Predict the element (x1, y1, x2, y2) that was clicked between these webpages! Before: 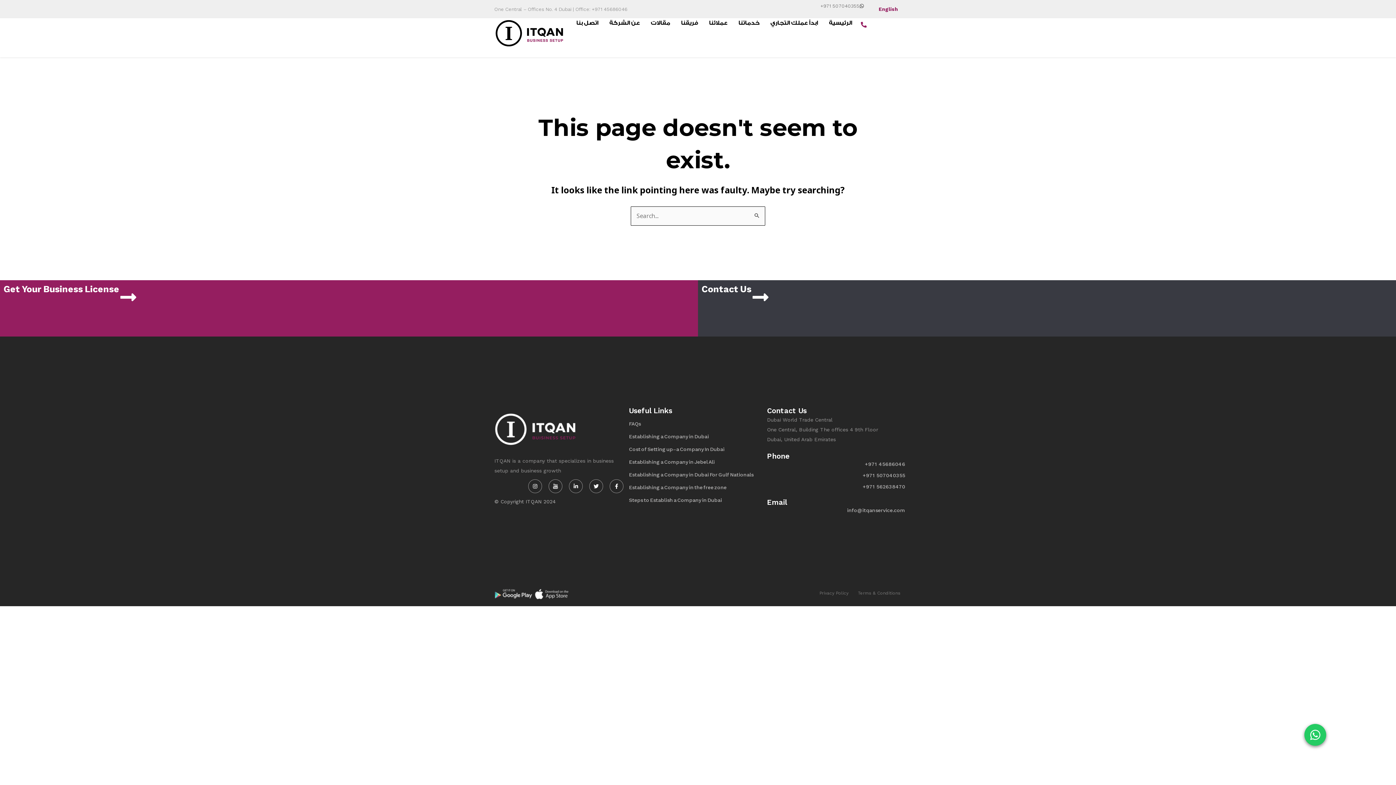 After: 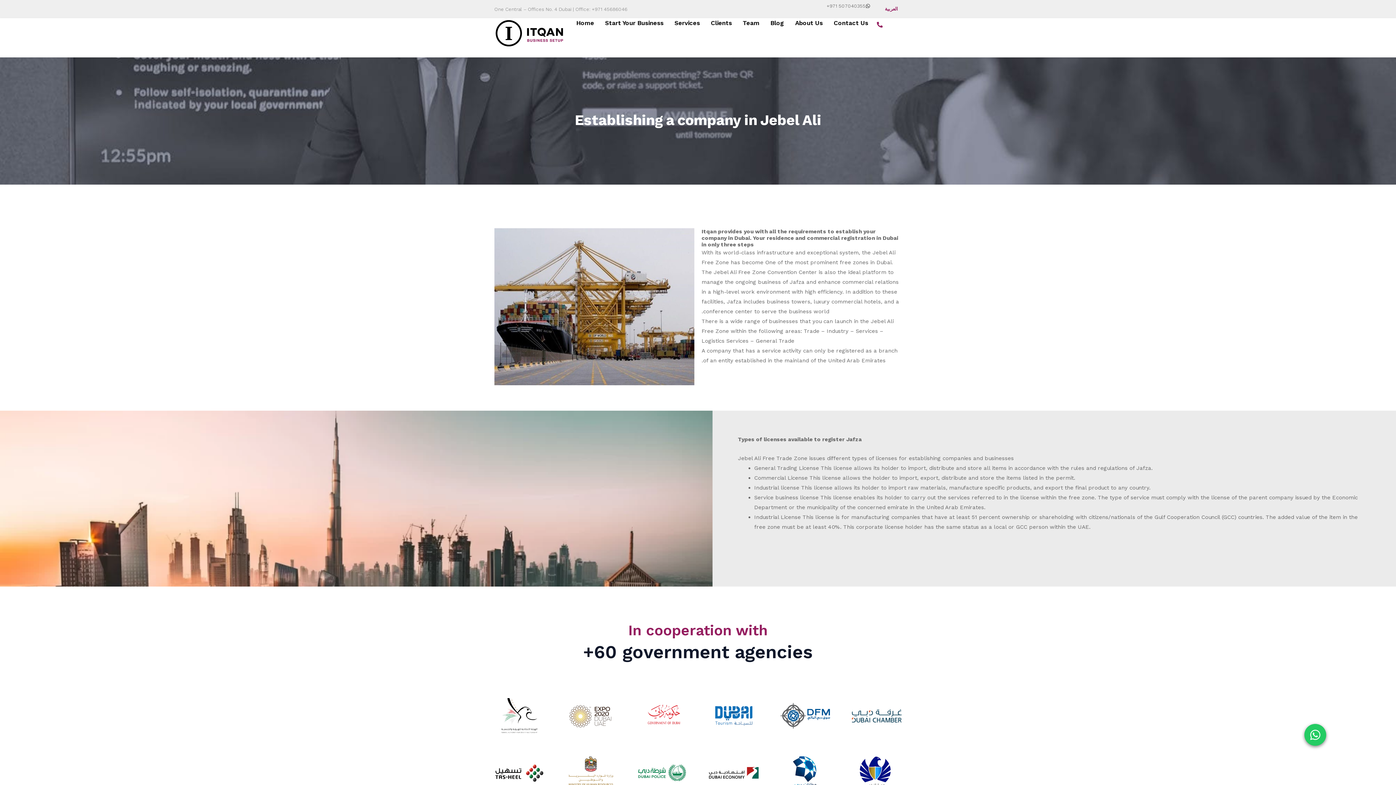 Action: bbox: (629, 453, 767, 466) label: Establishing a Company in Jebel Ali